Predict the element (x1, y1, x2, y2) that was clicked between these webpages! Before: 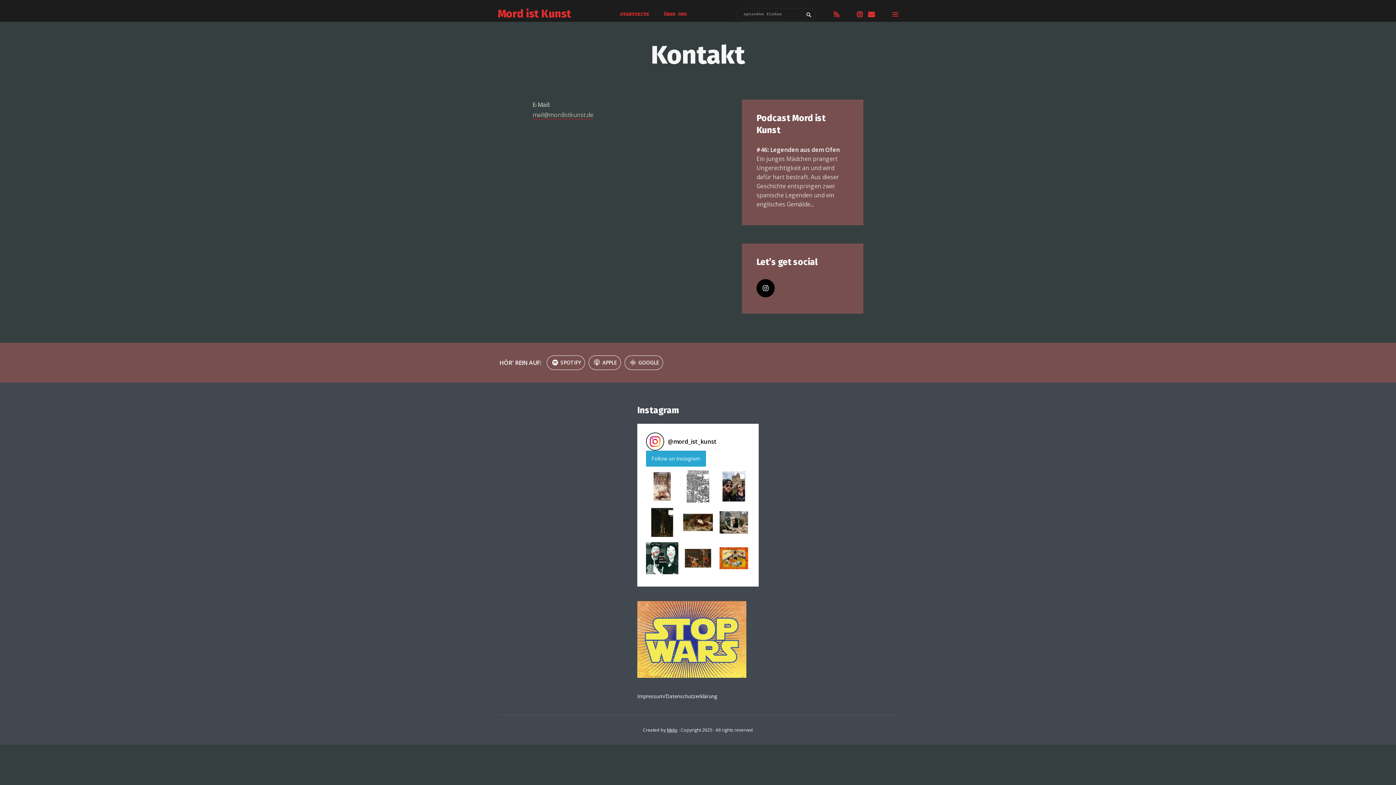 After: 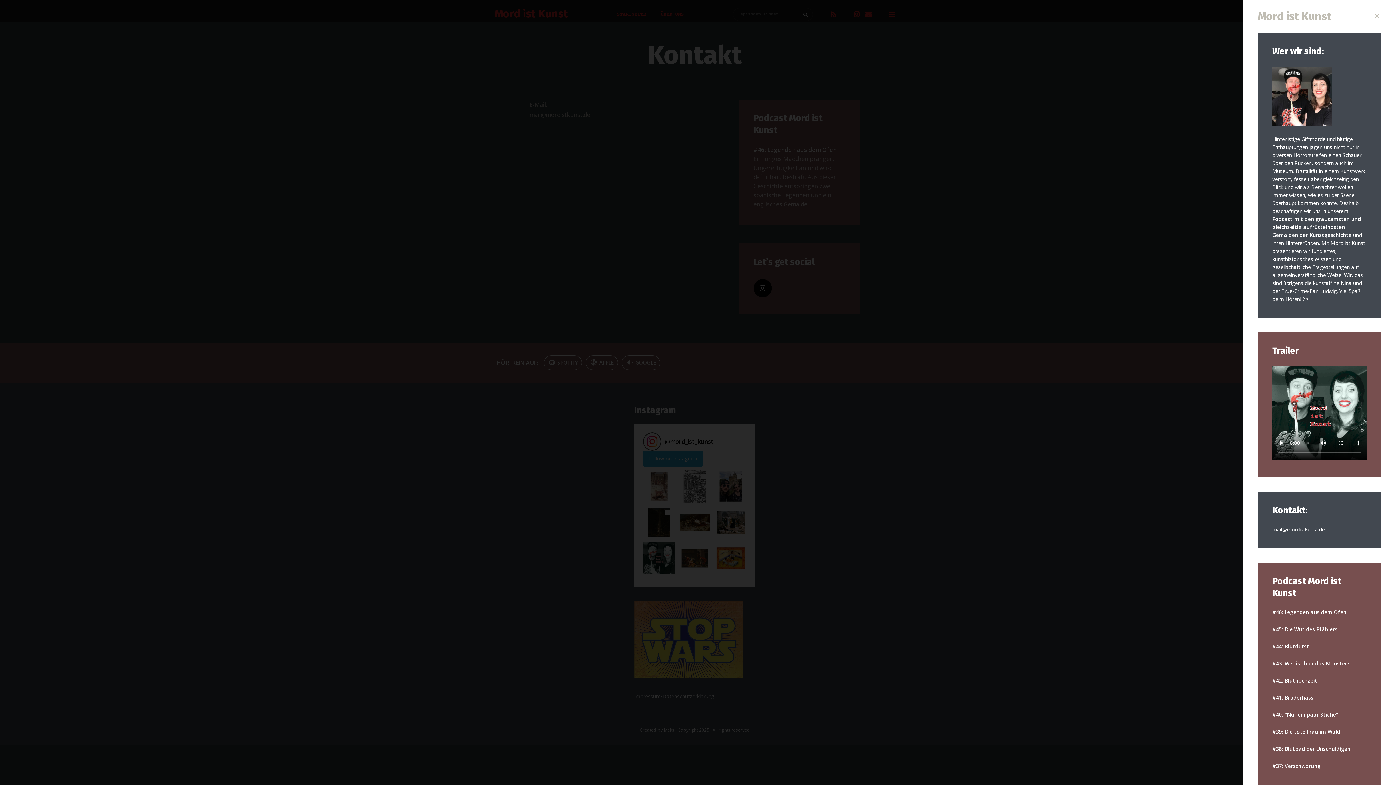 Action: bbox: (889, 5, 898, 23)